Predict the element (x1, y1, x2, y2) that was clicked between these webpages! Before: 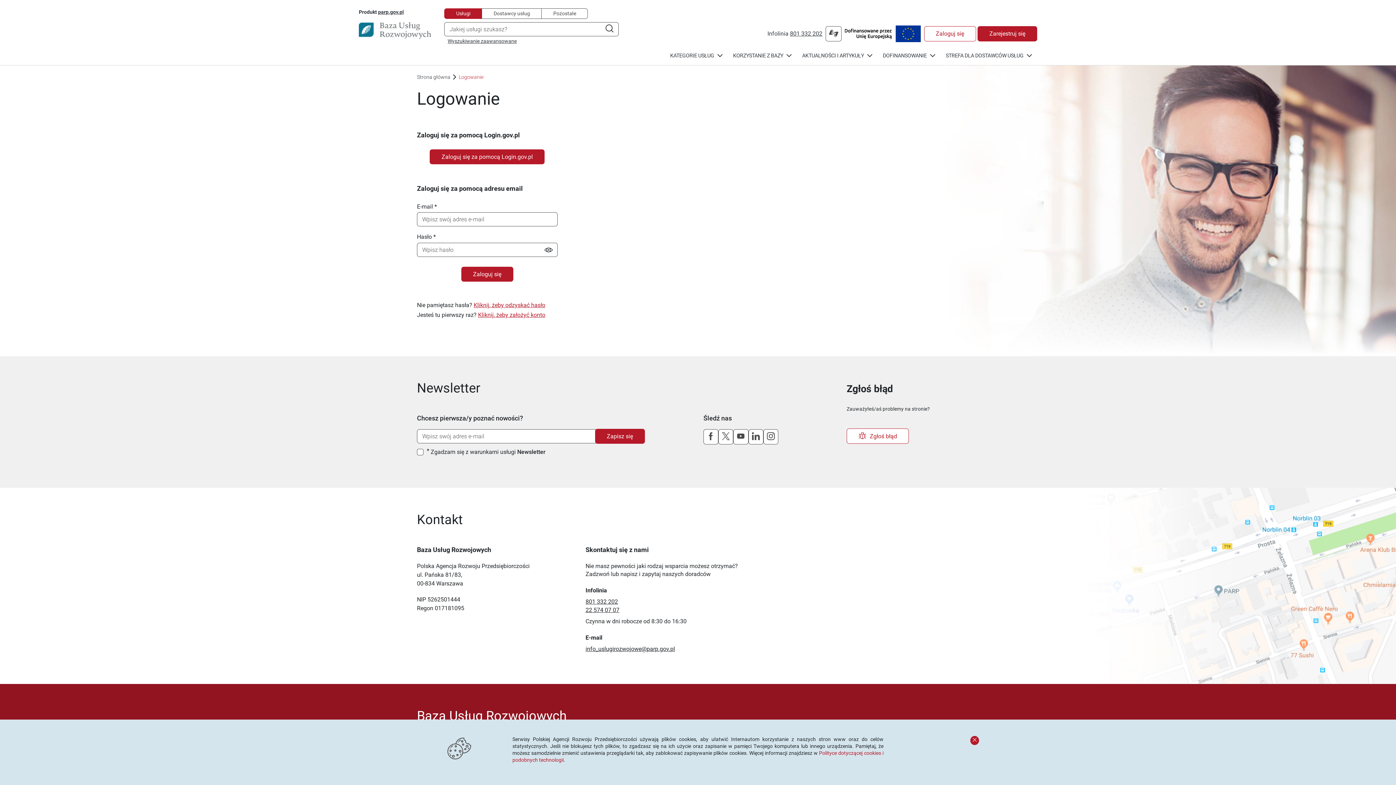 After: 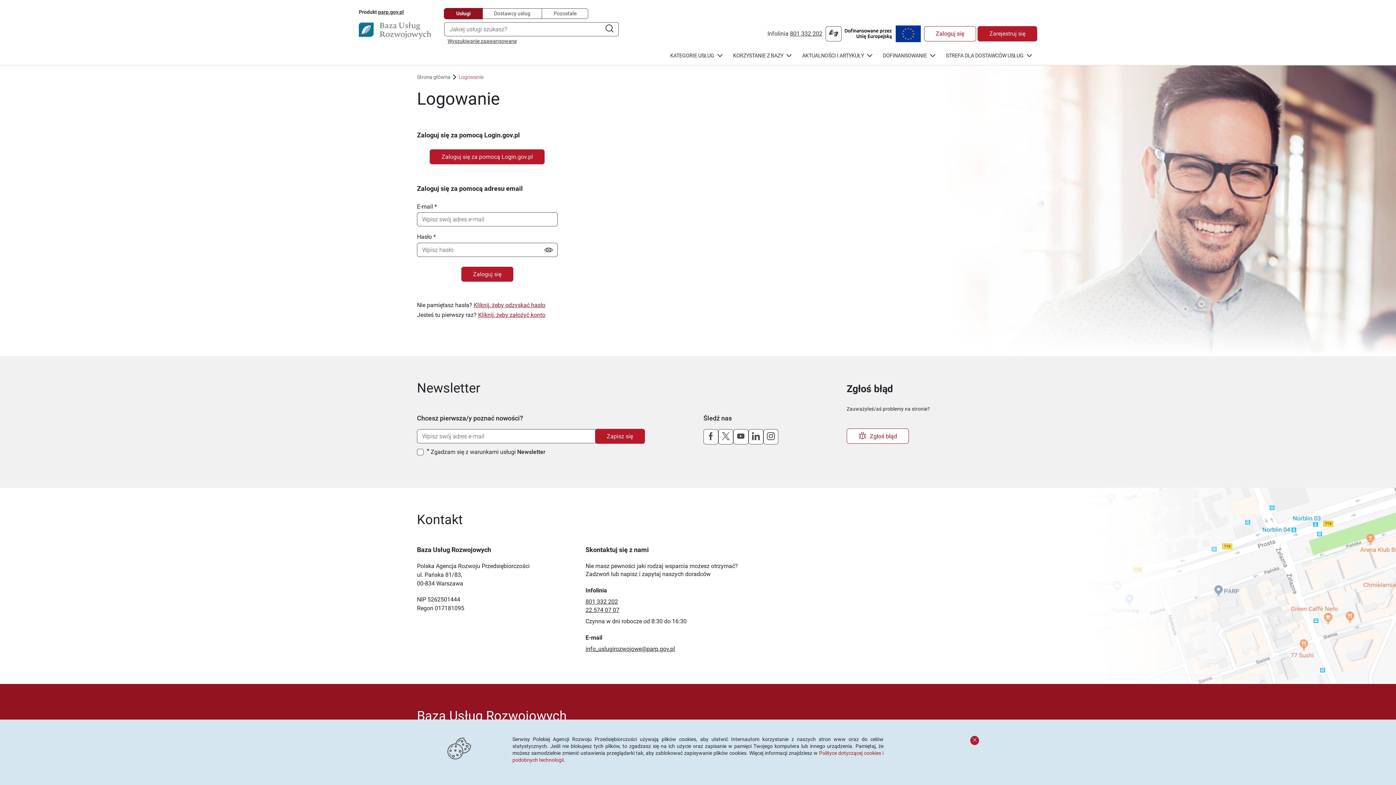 Action: label: Usługi bbox: (444, 8, 482, 18)